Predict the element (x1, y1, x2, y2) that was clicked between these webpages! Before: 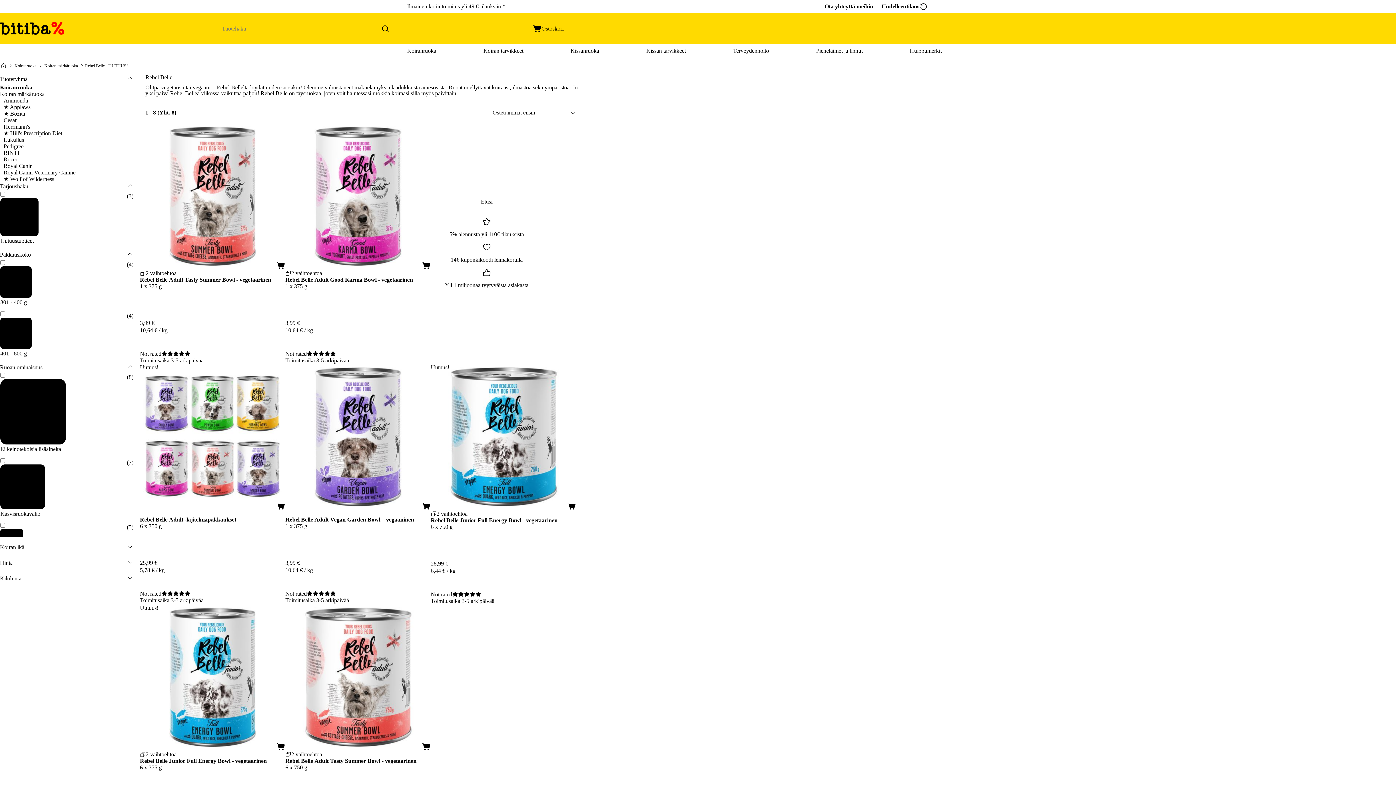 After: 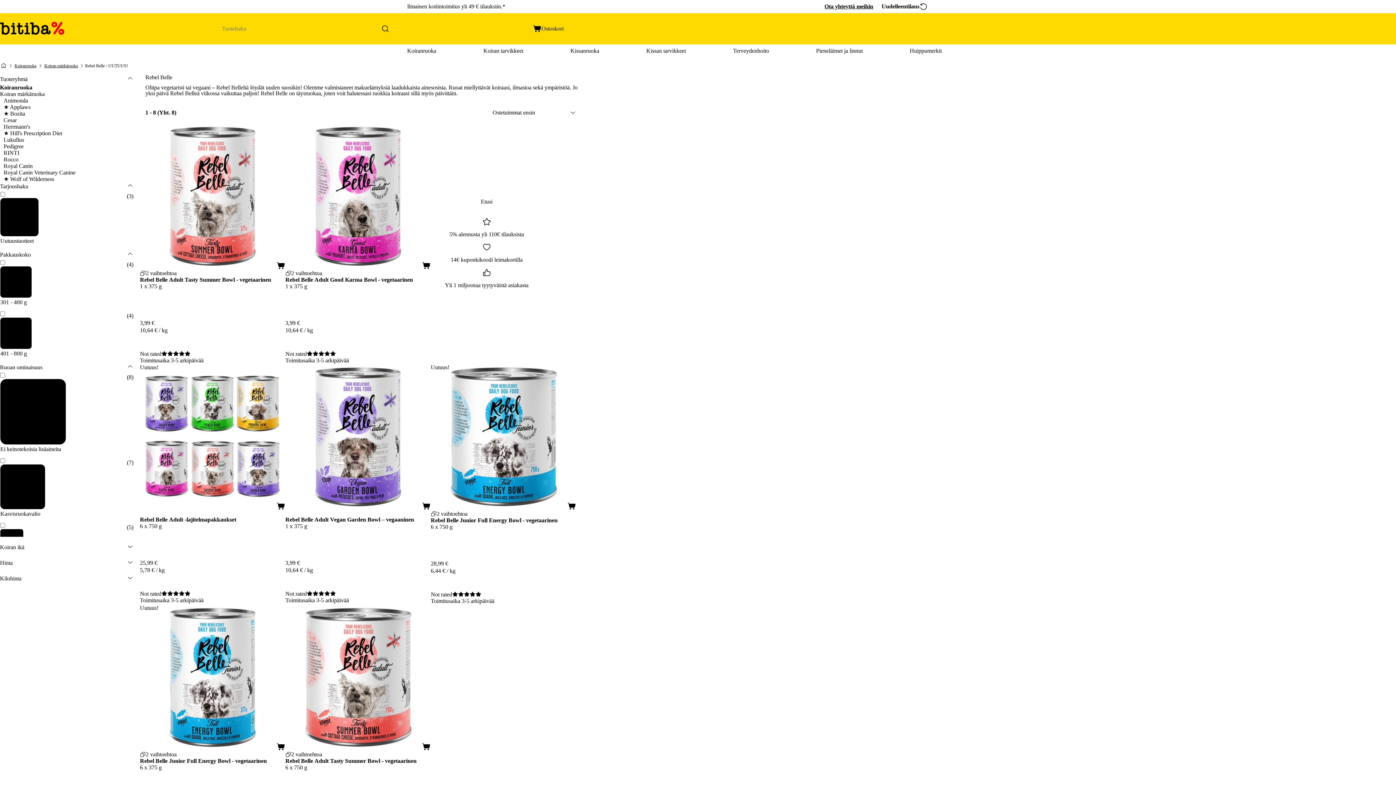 Action: label: Ota yhteyttä meihin bbox: (824, 3, 873, 9)